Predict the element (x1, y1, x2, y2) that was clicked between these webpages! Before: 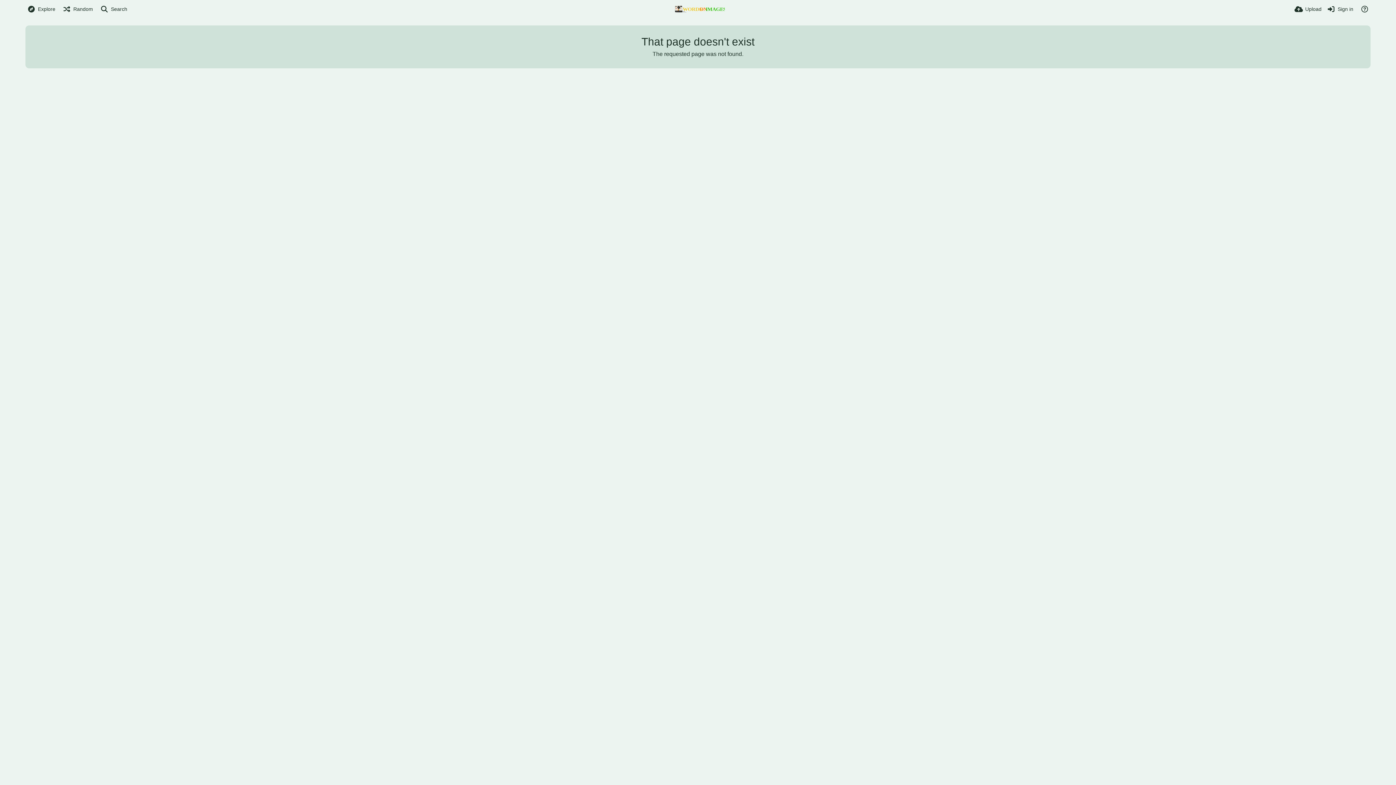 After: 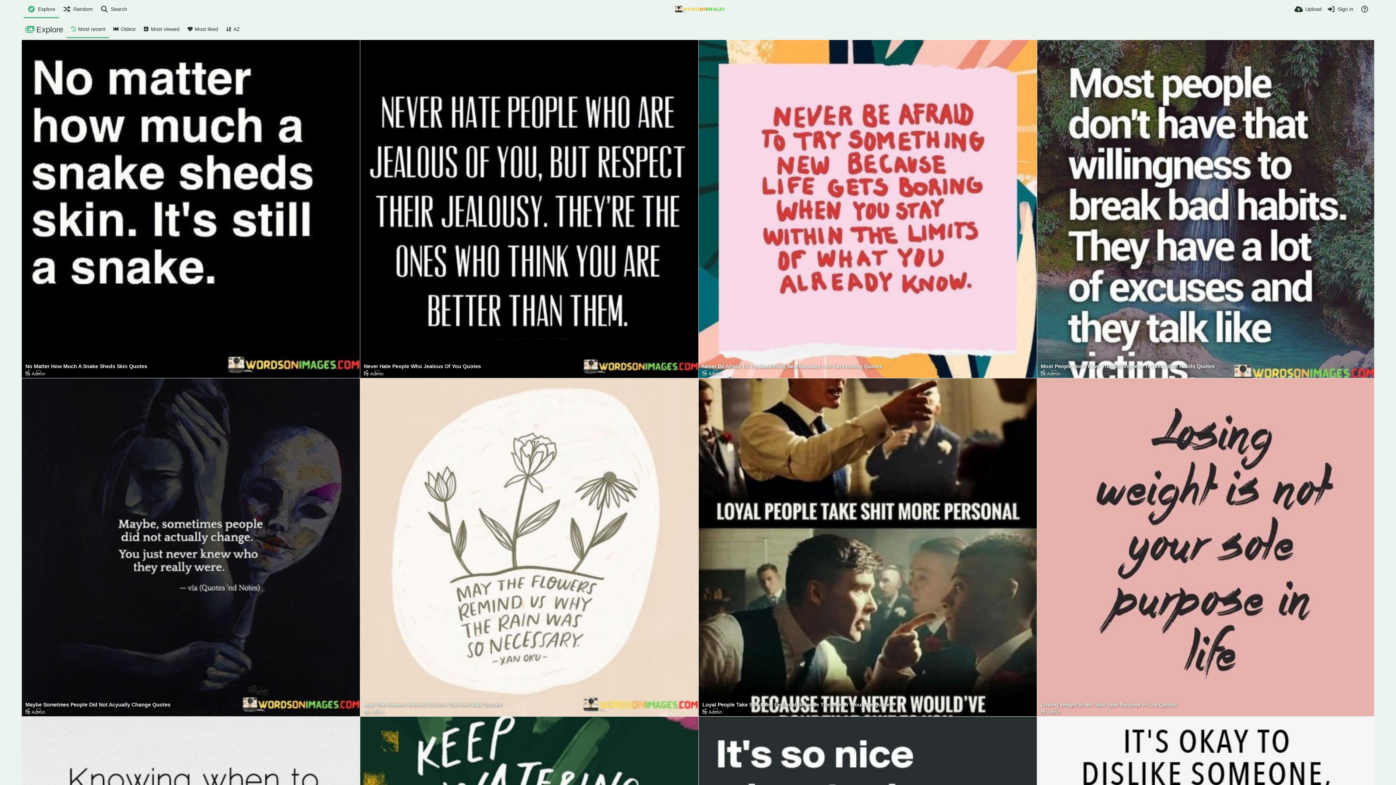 Action: bbox: (675, 5, 725, 12)